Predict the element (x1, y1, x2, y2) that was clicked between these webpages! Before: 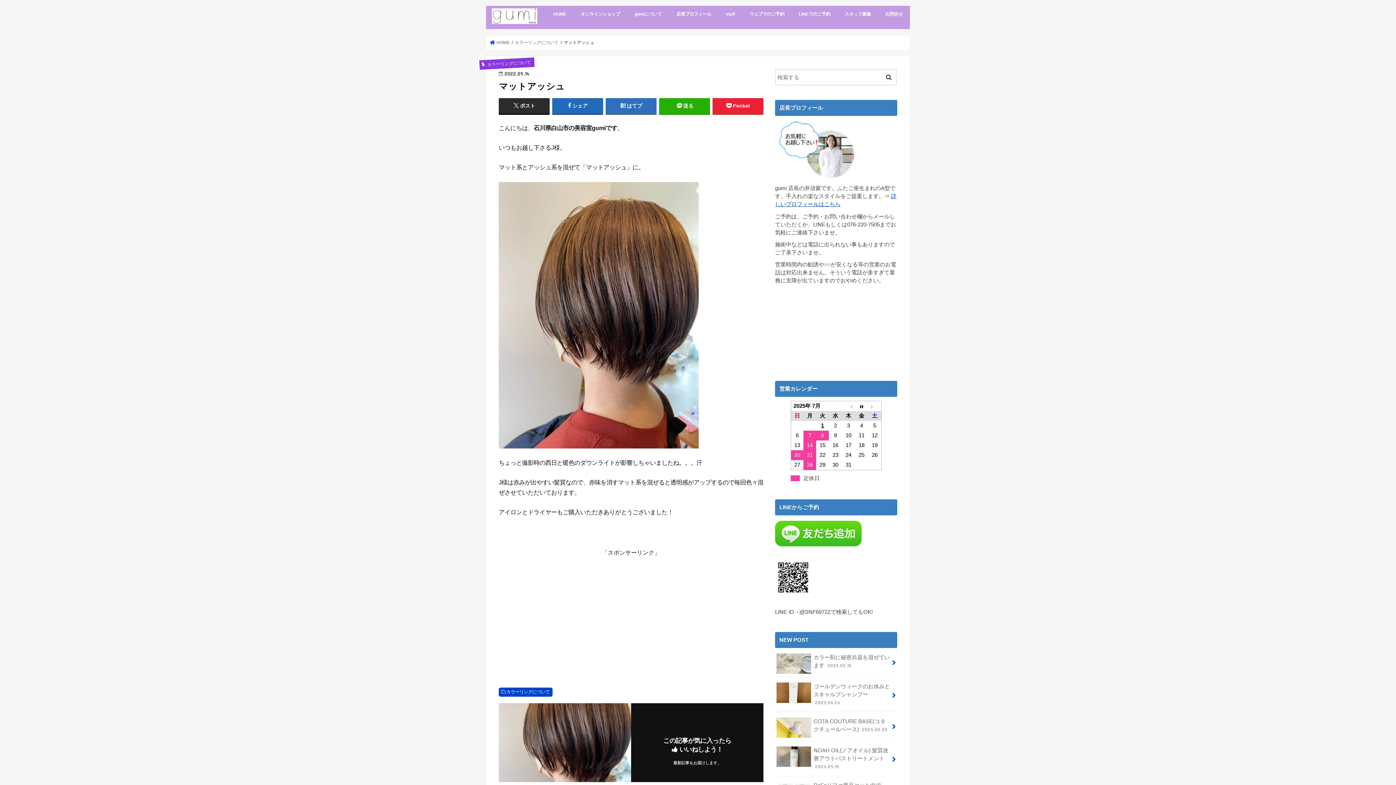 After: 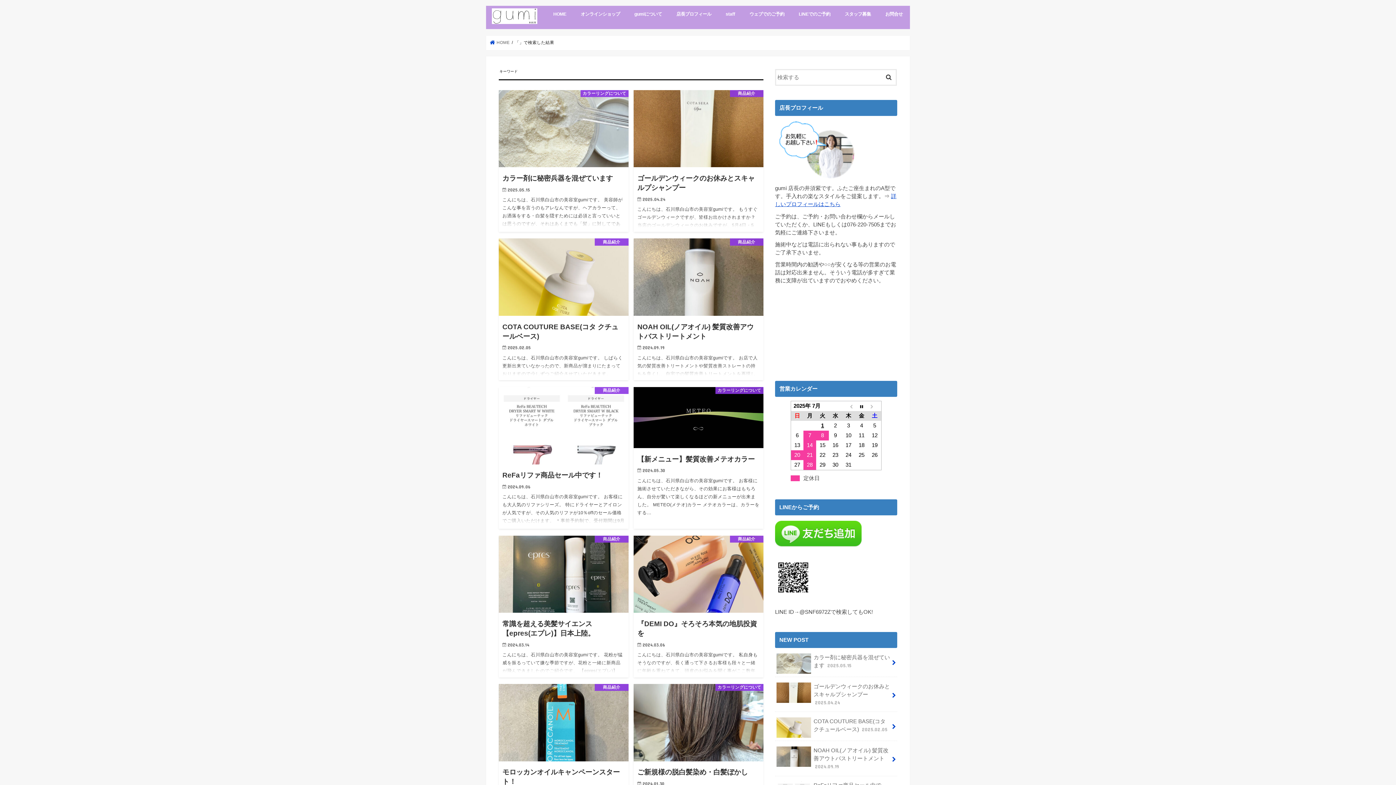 Action: bbox: (881, 69, 896, 83)